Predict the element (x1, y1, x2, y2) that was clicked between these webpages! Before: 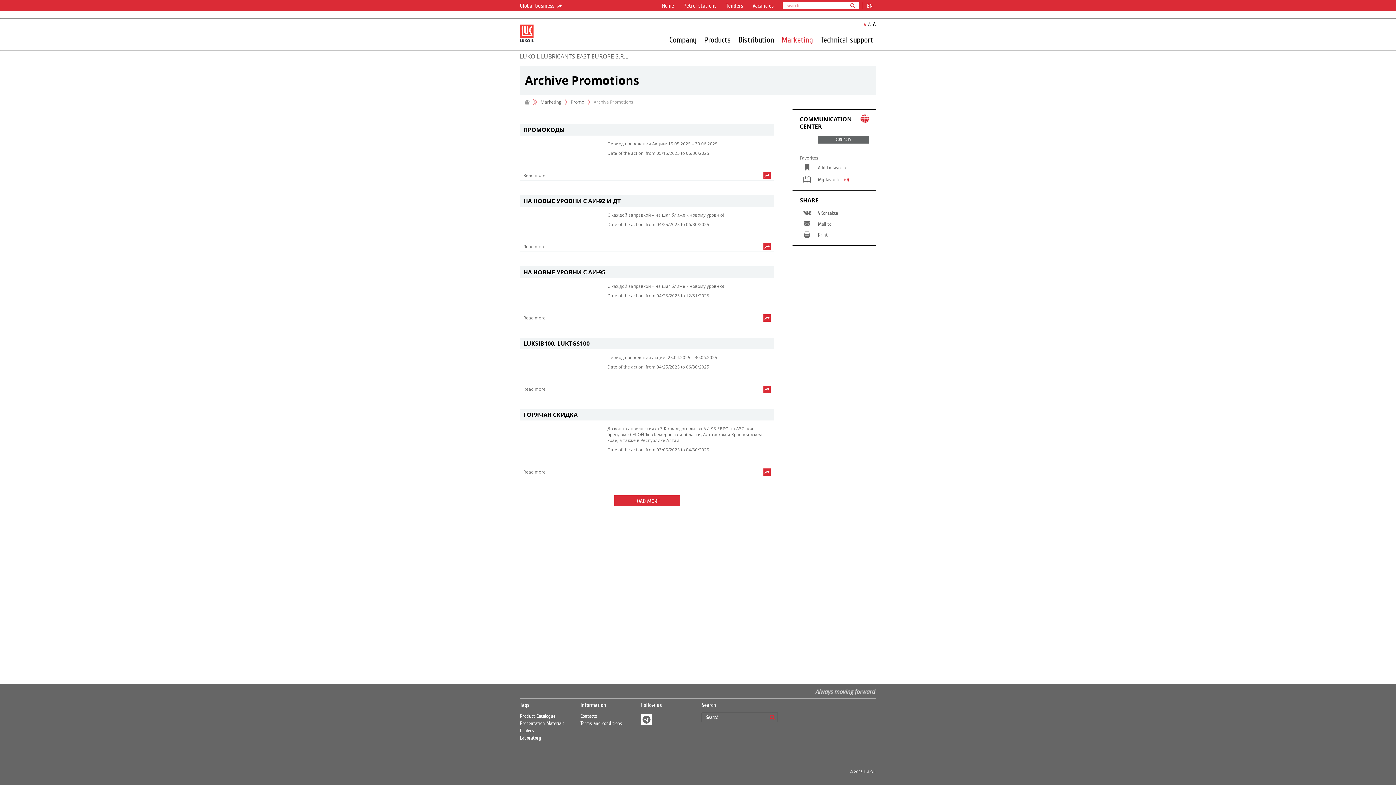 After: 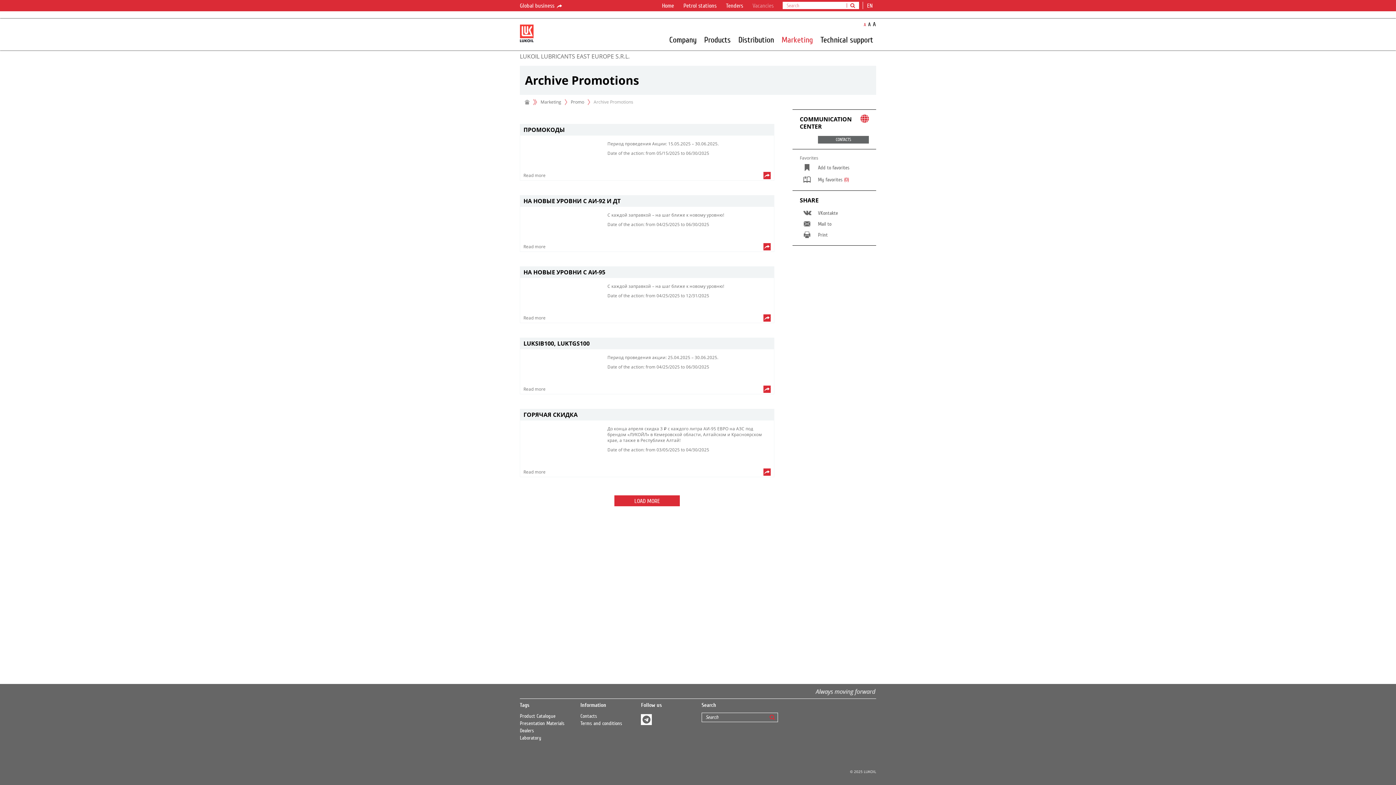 Action: bbox: (748, 2, 775, 9) label: Vacancies